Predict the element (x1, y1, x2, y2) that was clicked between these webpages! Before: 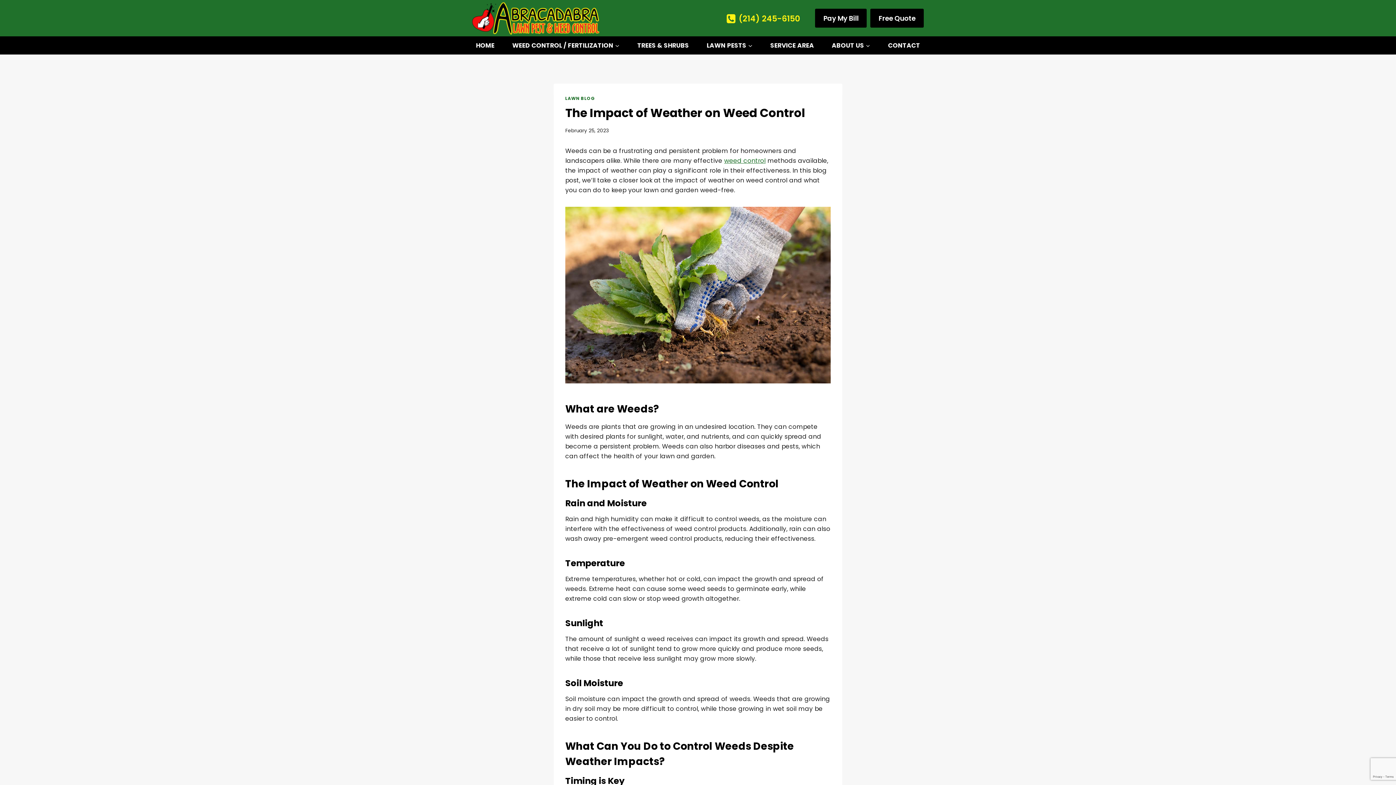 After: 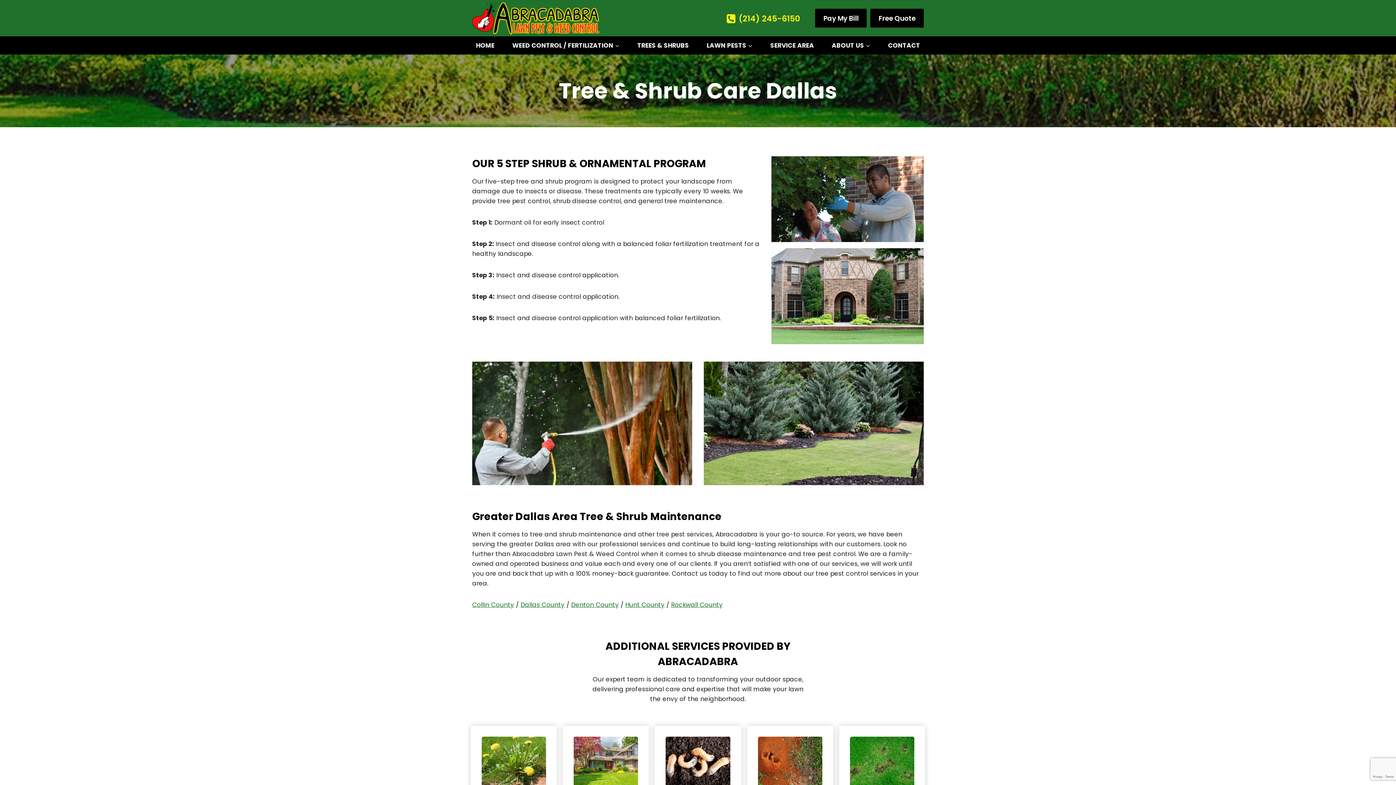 Action: label: TREES & SHRUBS bbox: (633, 36, 692, 54)